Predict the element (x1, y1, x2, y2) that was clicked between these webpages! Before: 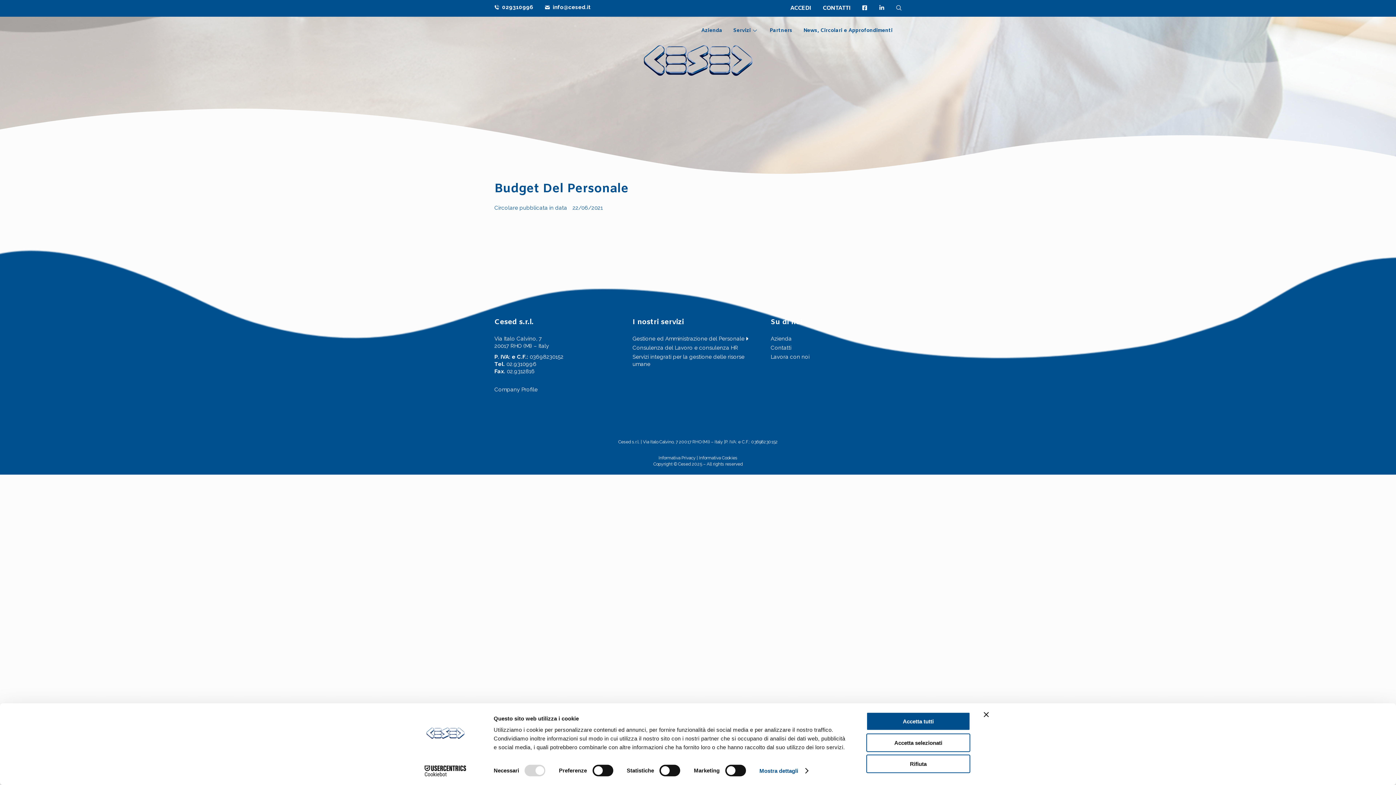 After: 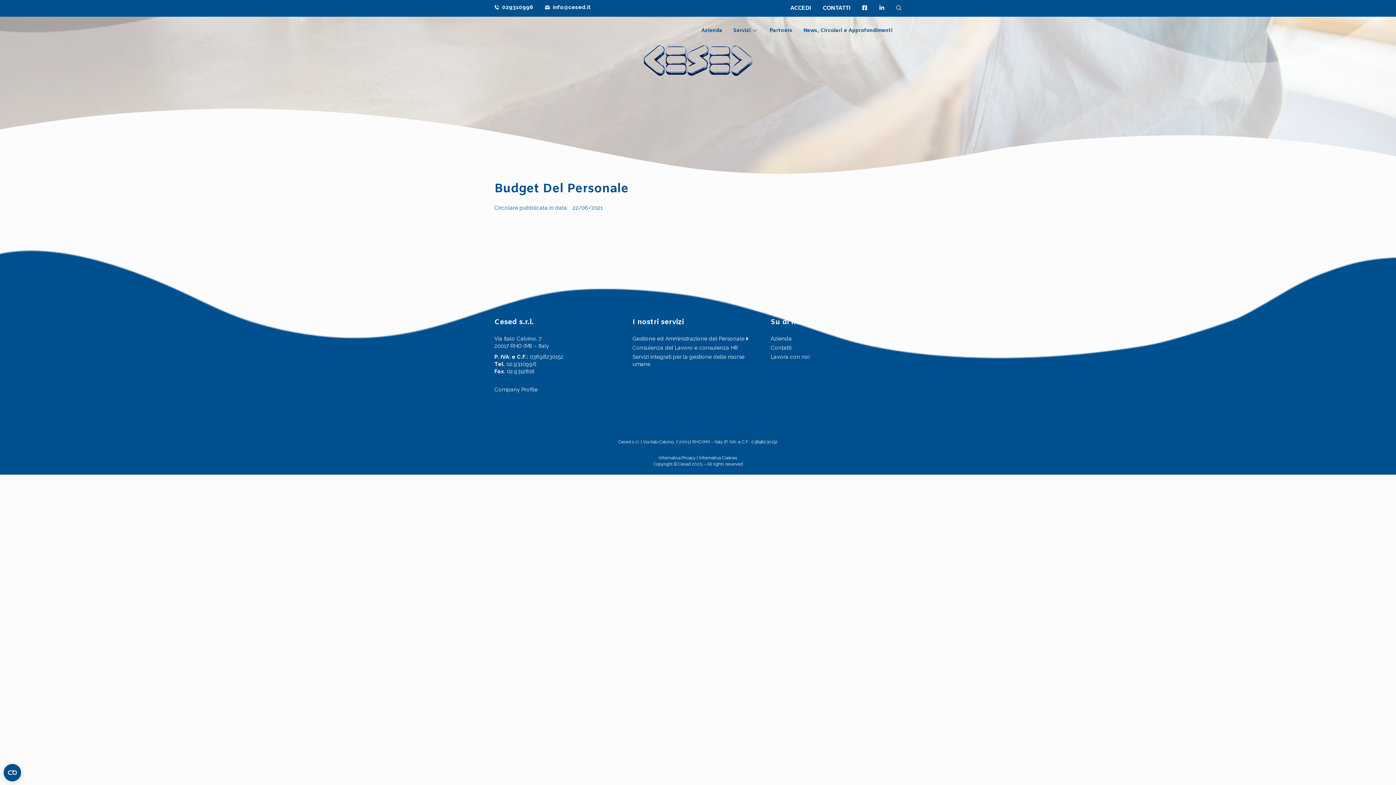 Action: label: Rifiuta bbox: (866, 755, 970, 773)